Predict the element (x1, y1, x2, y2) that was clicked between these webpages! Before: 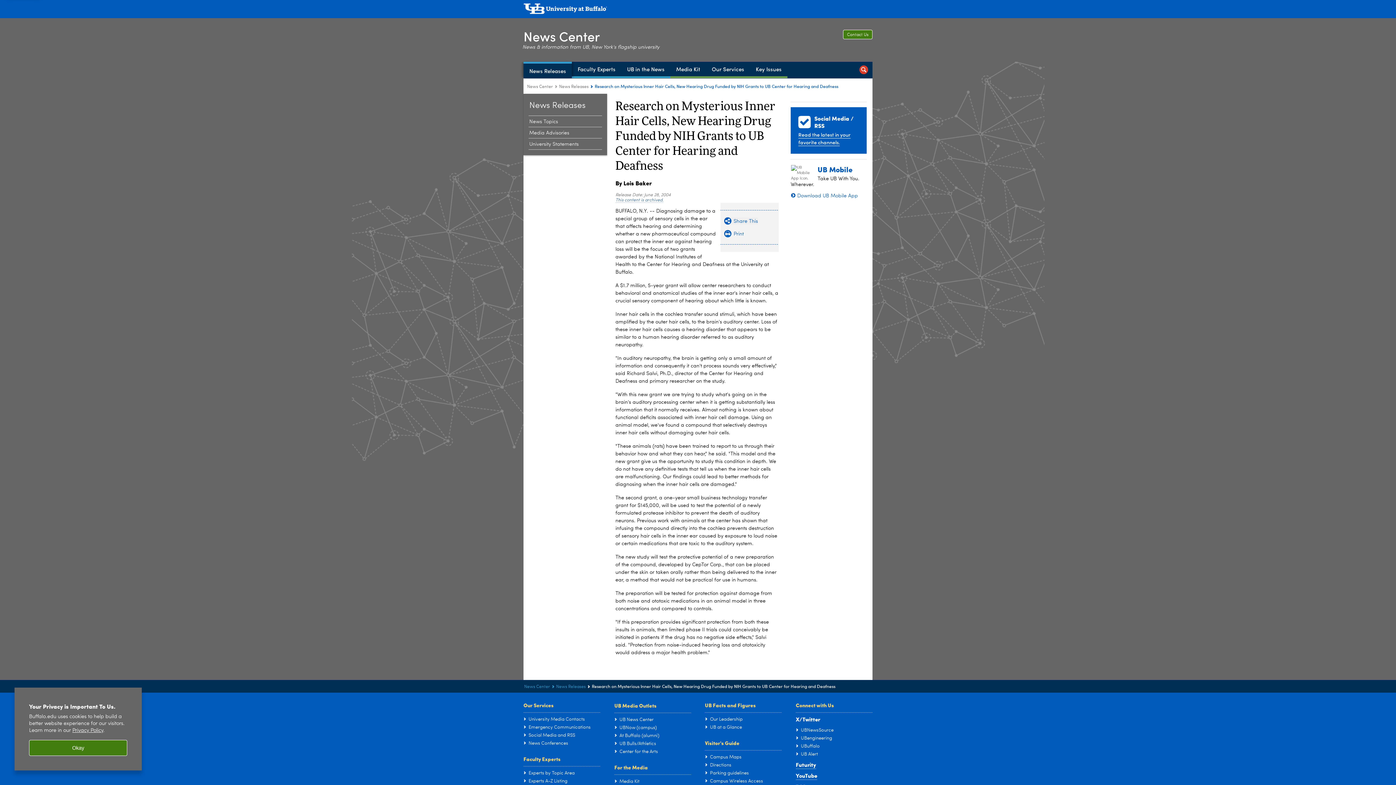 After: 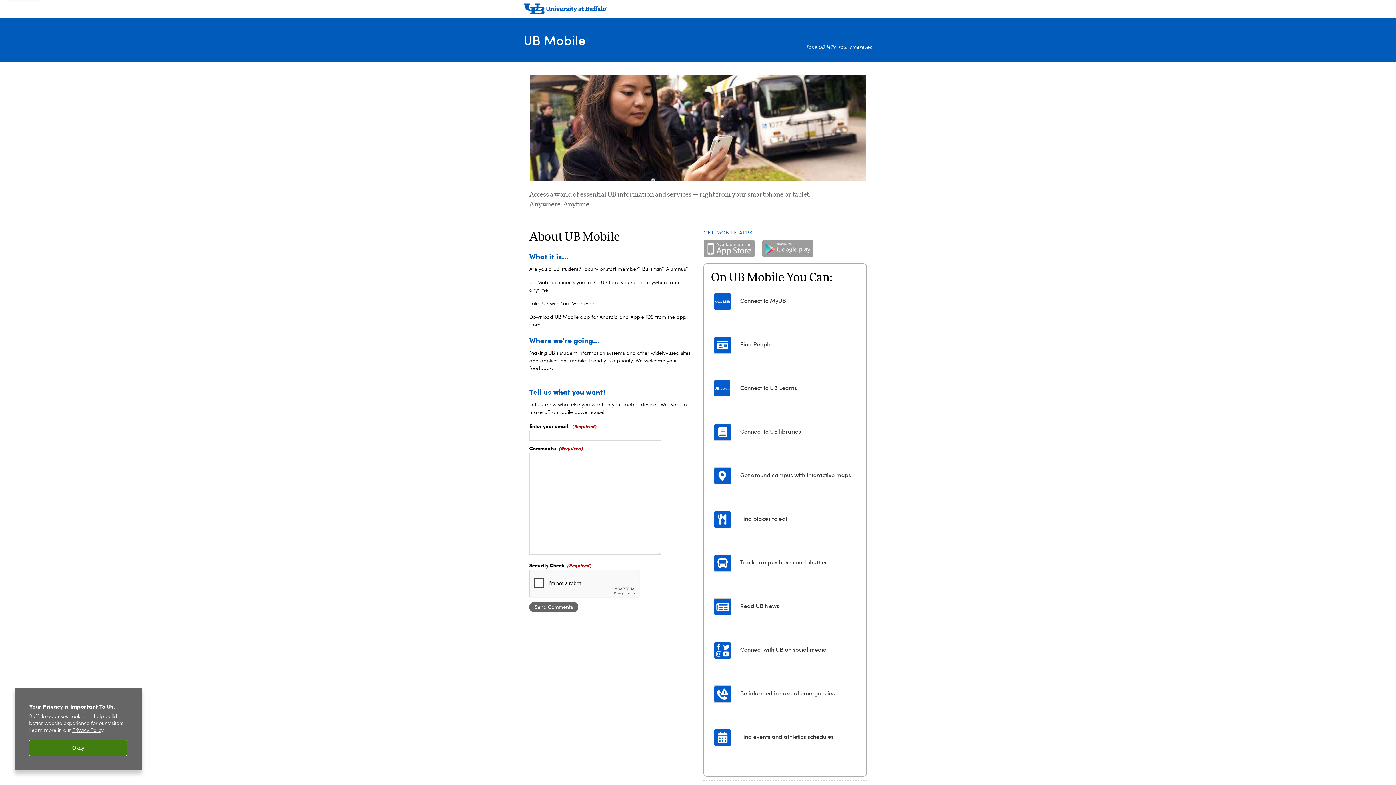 Action: label: Download UB Mobile App bbox: (797, 193, 858, 198)